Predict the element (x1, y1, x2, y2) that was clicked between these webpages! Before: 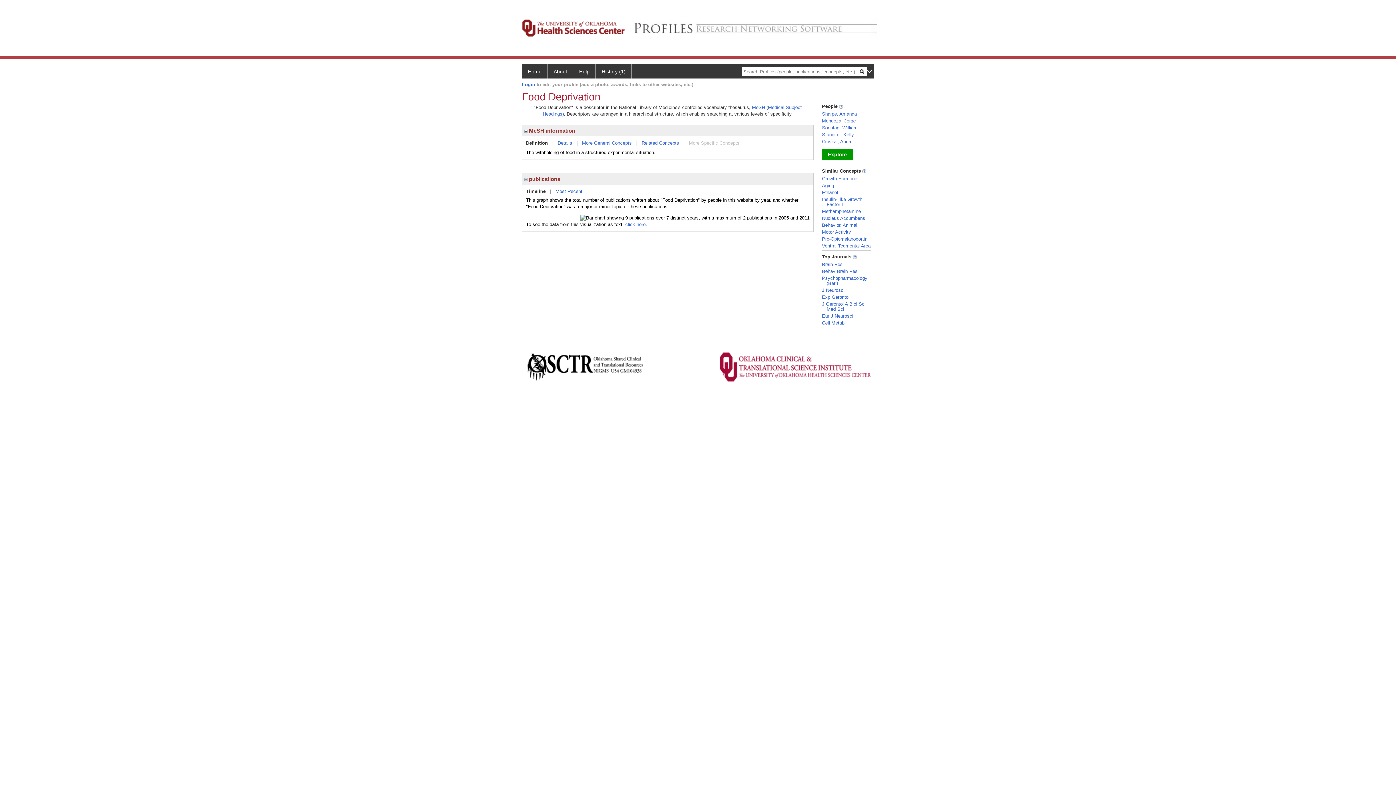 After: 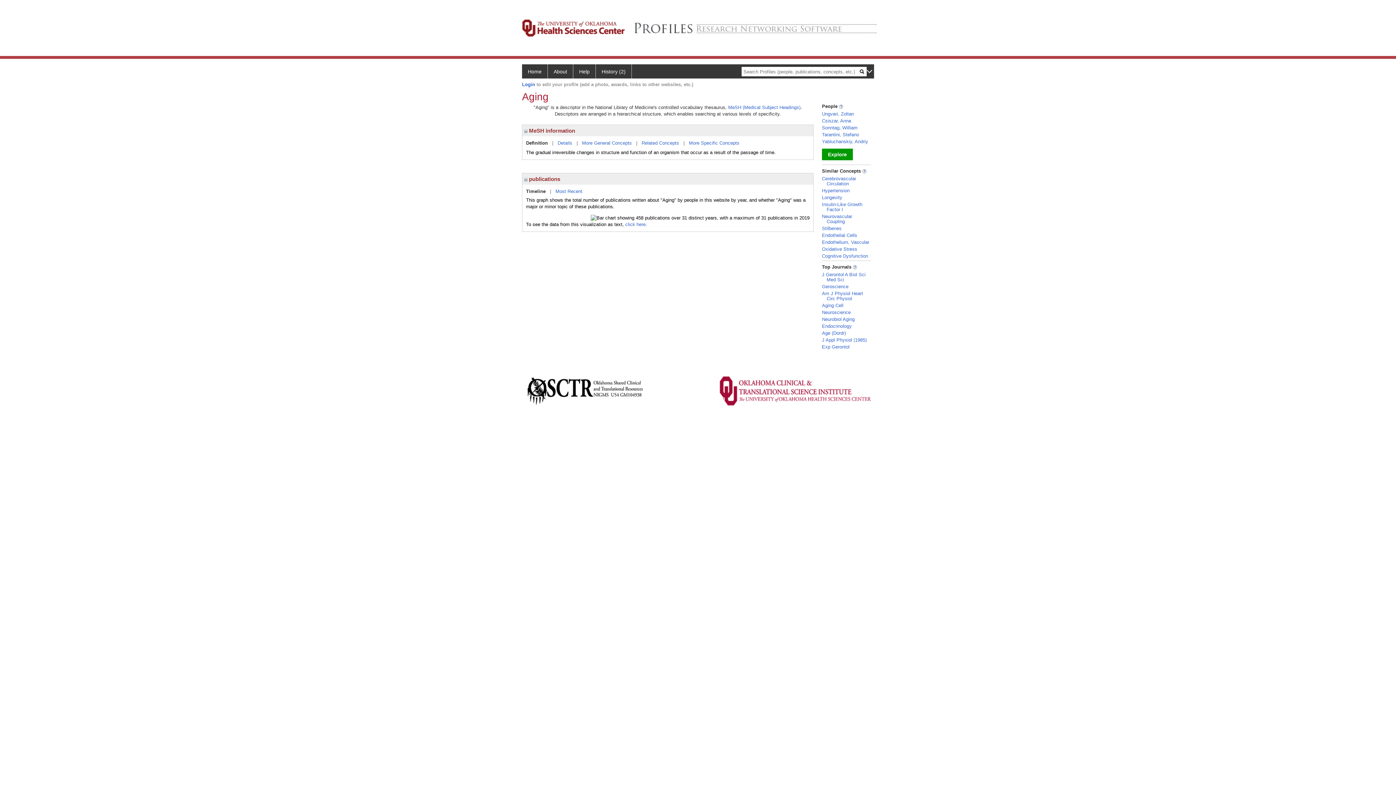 Action: label: Aging bbox: (822, 182, 834, 188)